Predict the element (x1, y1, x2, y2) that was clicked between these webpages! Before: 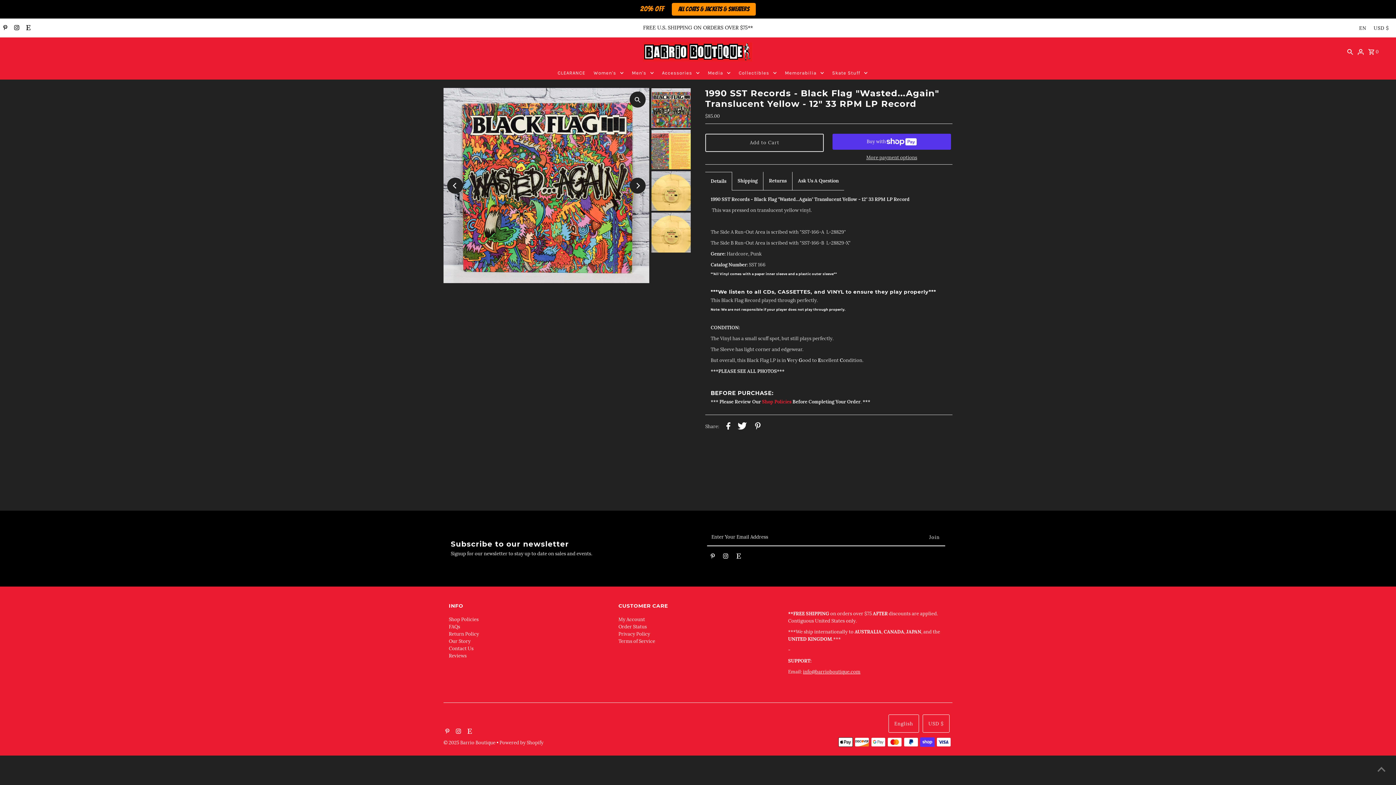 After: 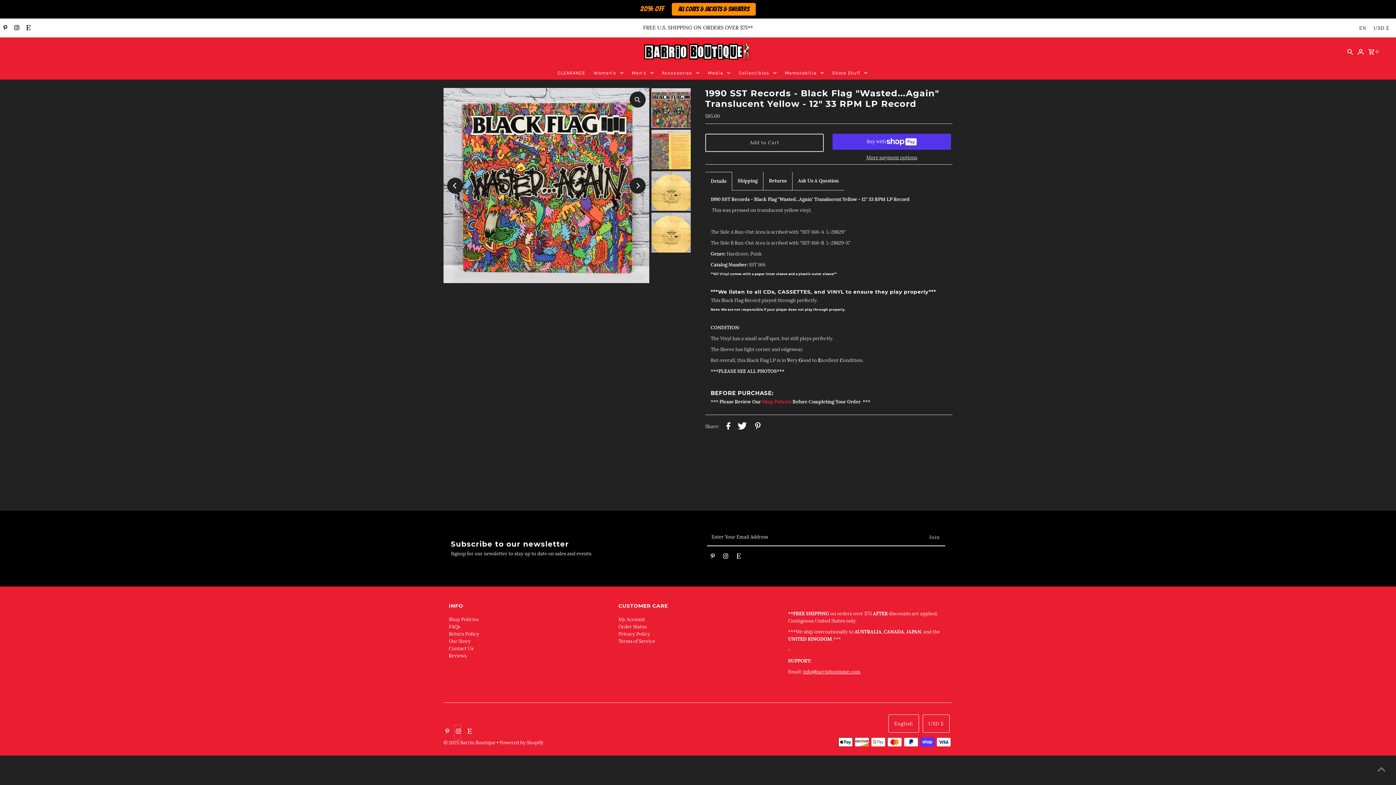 Action: label: Instagram bbox: (454, 724, 461, 739)